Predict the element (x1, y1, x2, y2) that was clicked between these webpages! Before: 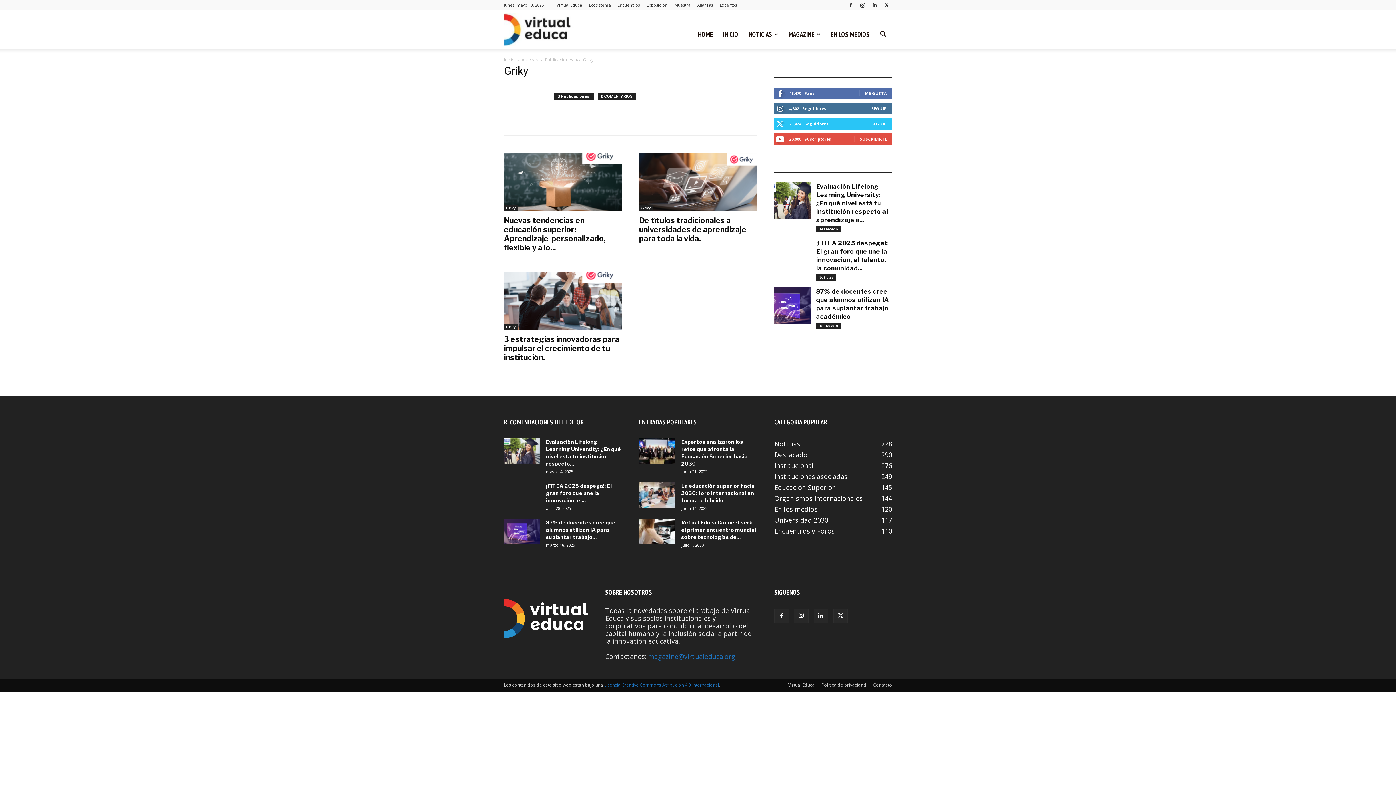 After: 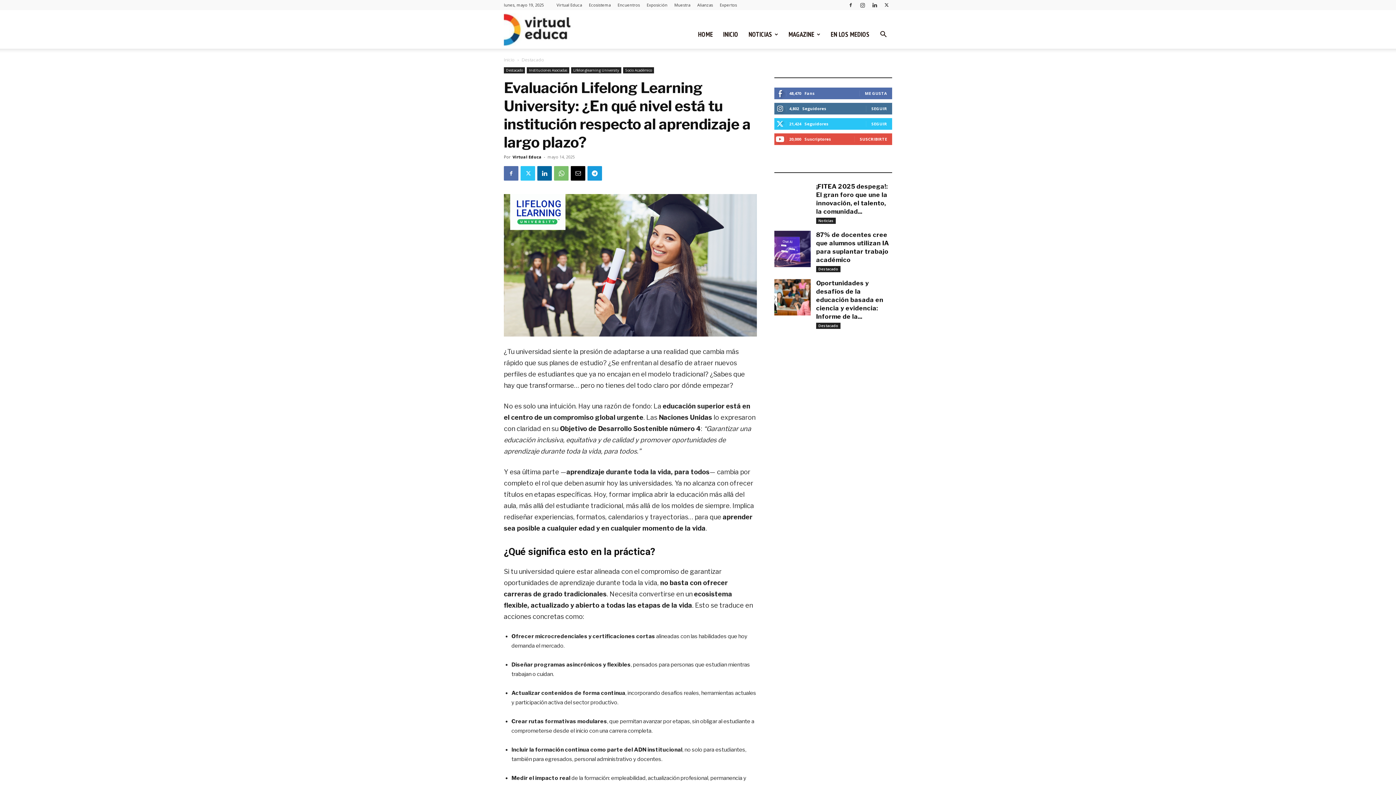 Action: label: Evaluación Lifelong Learning University: ¿En qué nivel está tu institución respecto al aprendizaje a... bbox: (816, 182, 888, 223)